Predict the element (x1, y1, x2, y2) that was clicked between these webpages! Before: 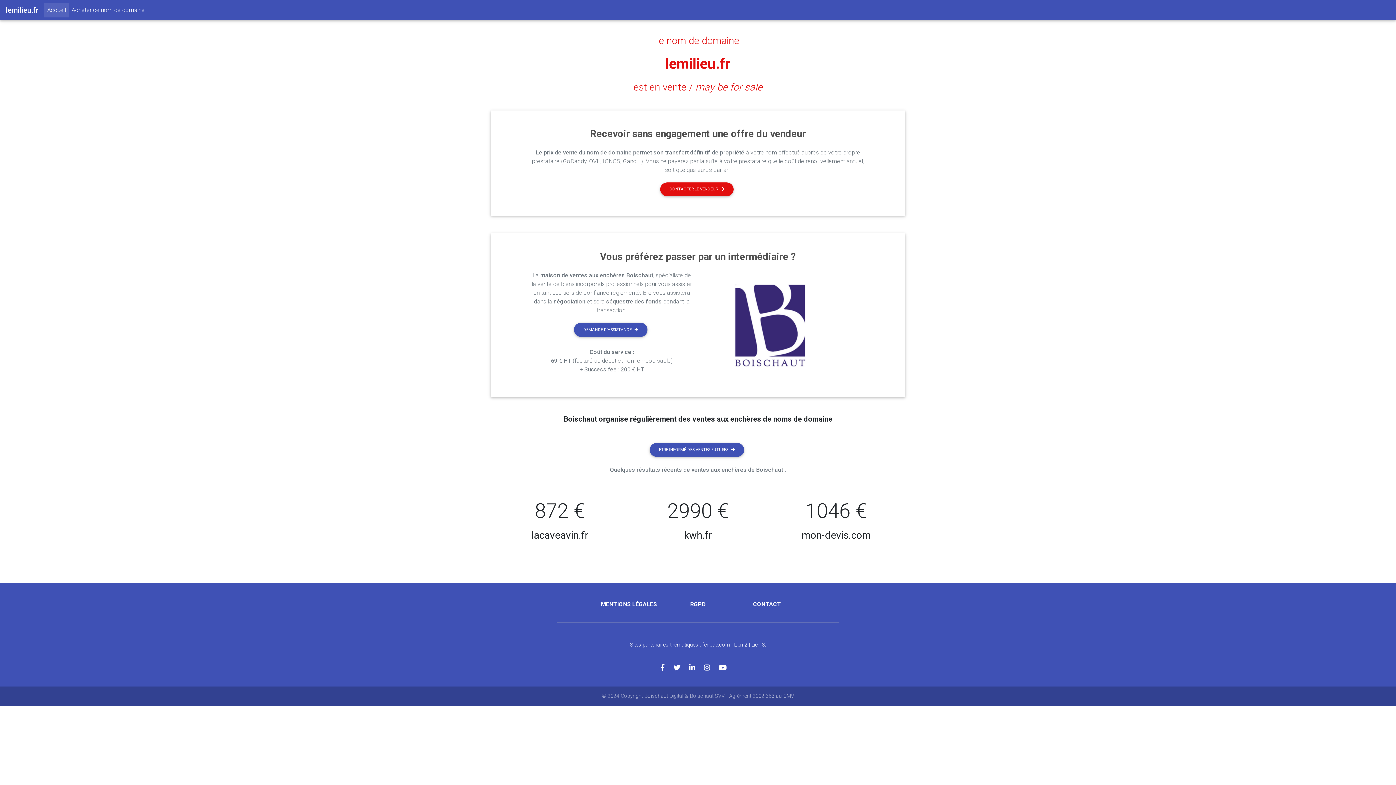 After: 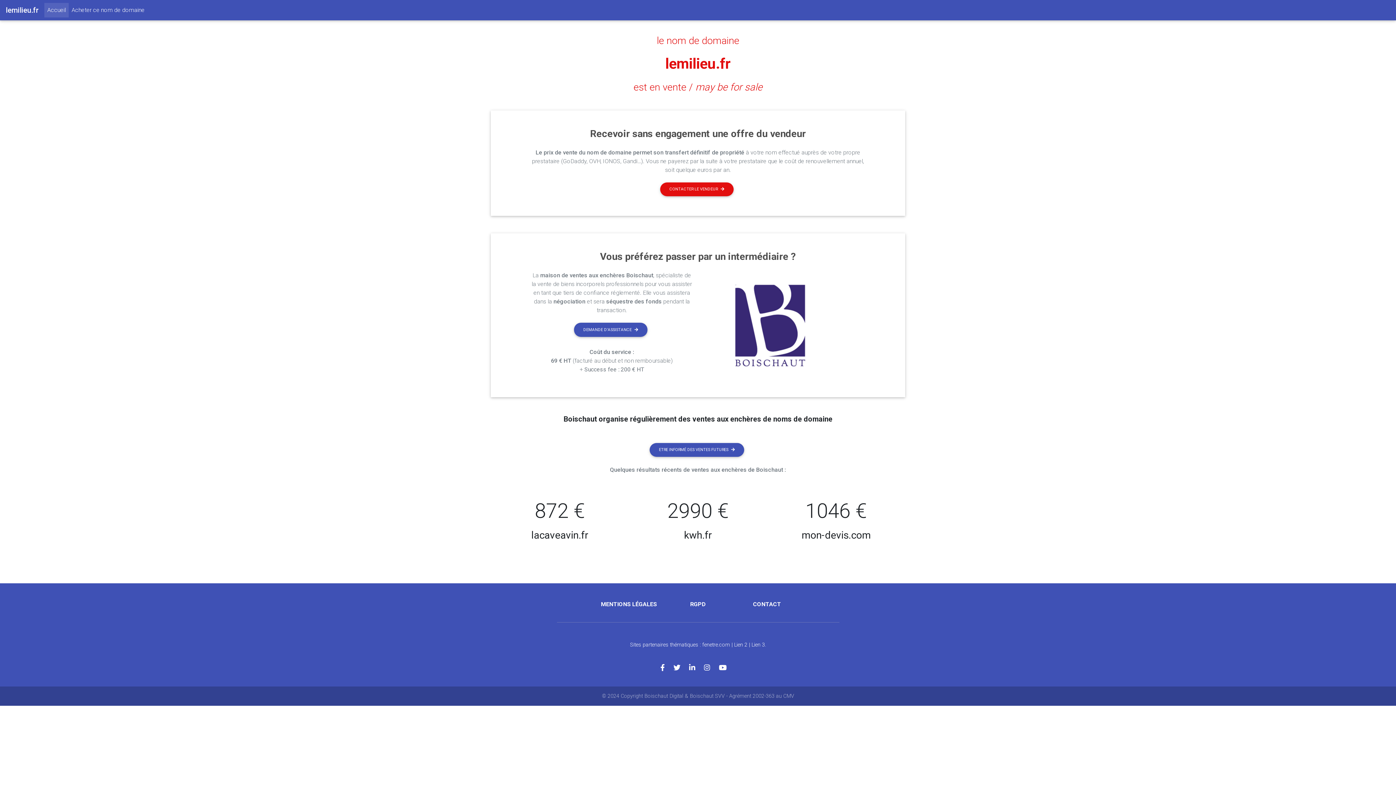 Action: bbox: (719, 664, 735, 672)